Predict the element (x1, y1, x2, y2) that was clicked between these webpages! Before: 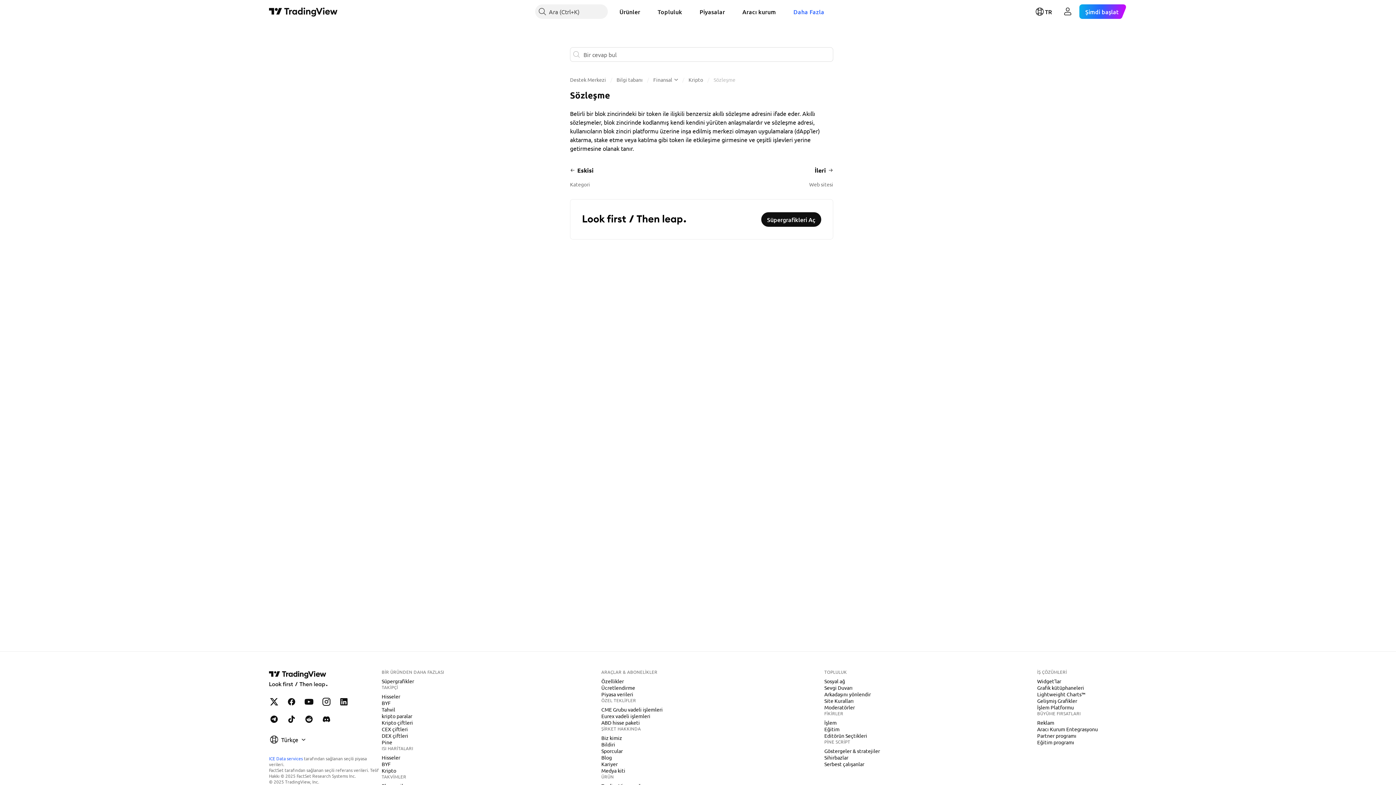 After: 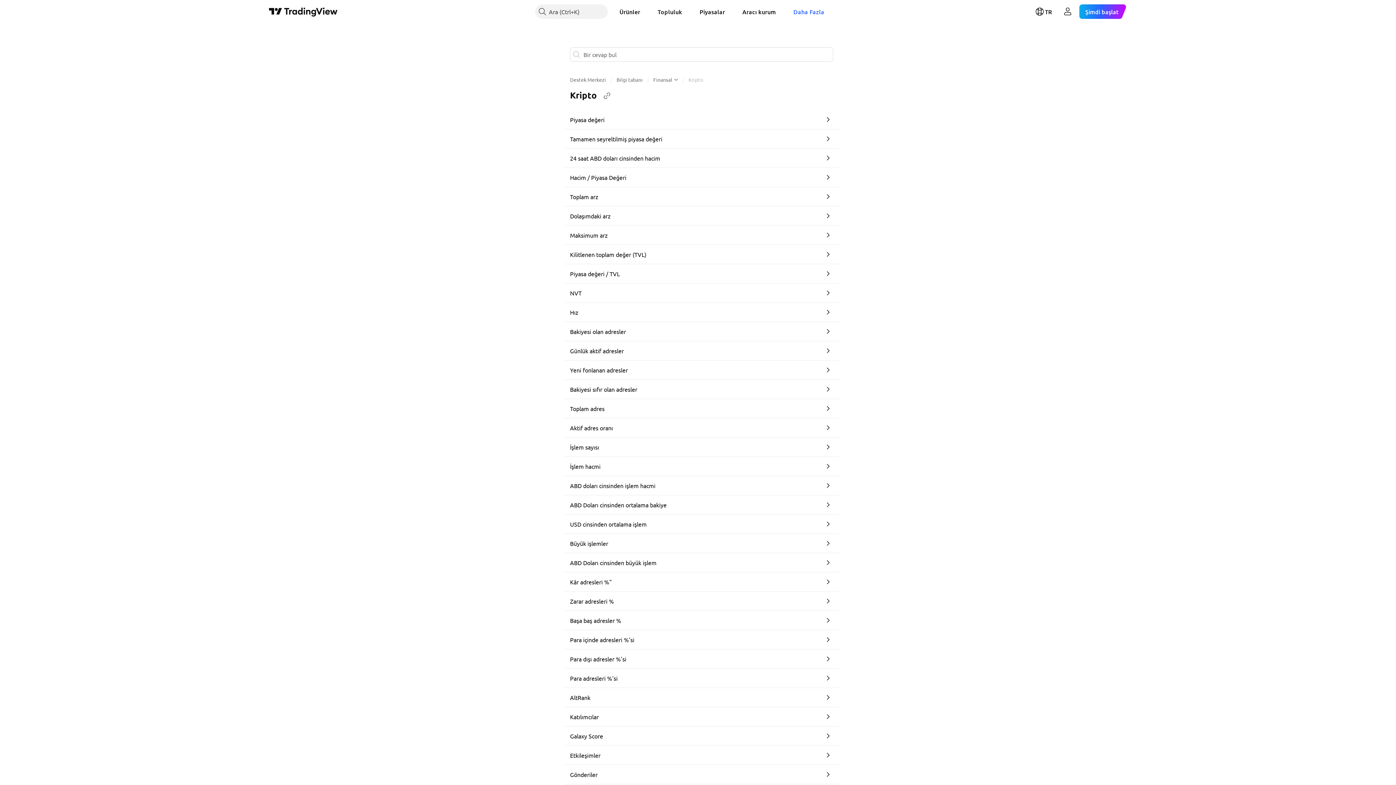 Action: bbox: (688, 76, 703, 82) label: Kripto